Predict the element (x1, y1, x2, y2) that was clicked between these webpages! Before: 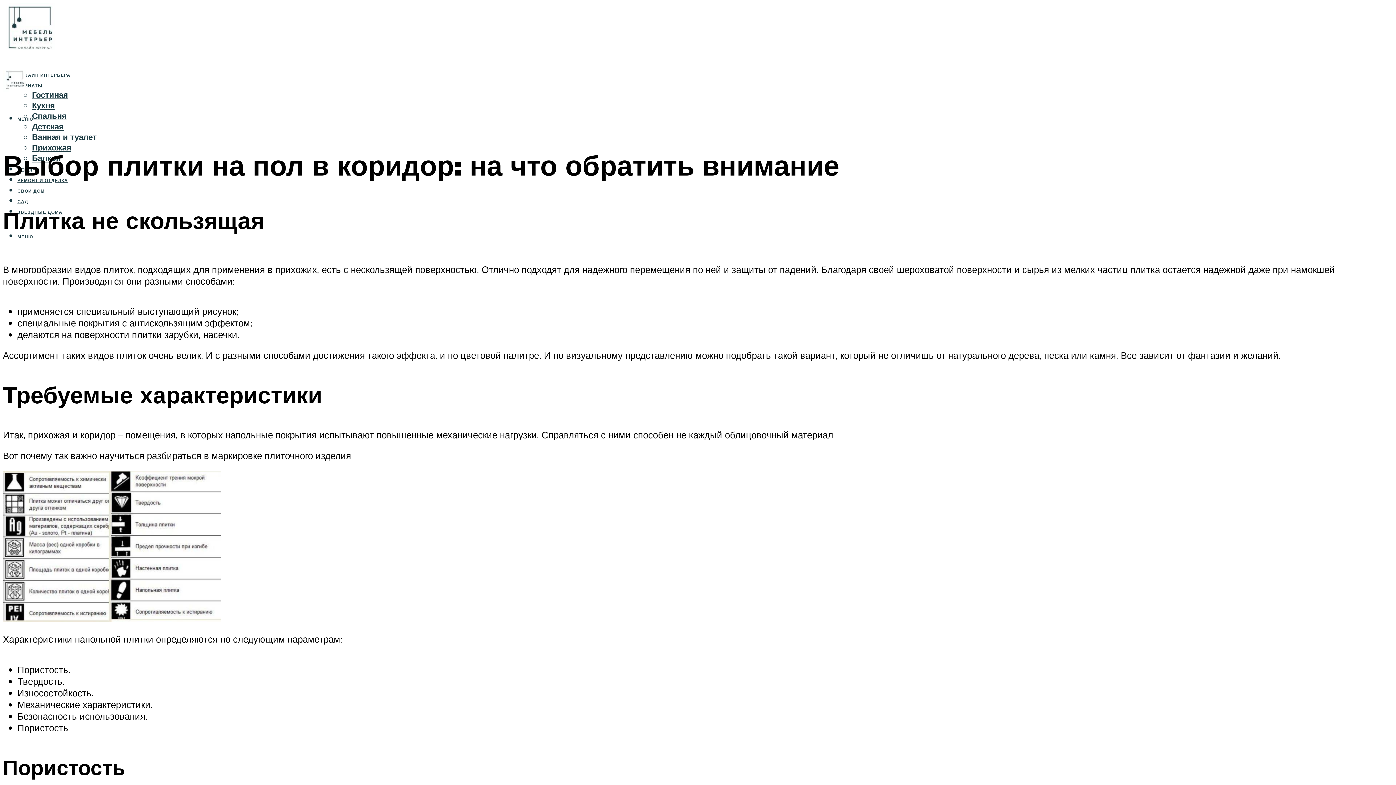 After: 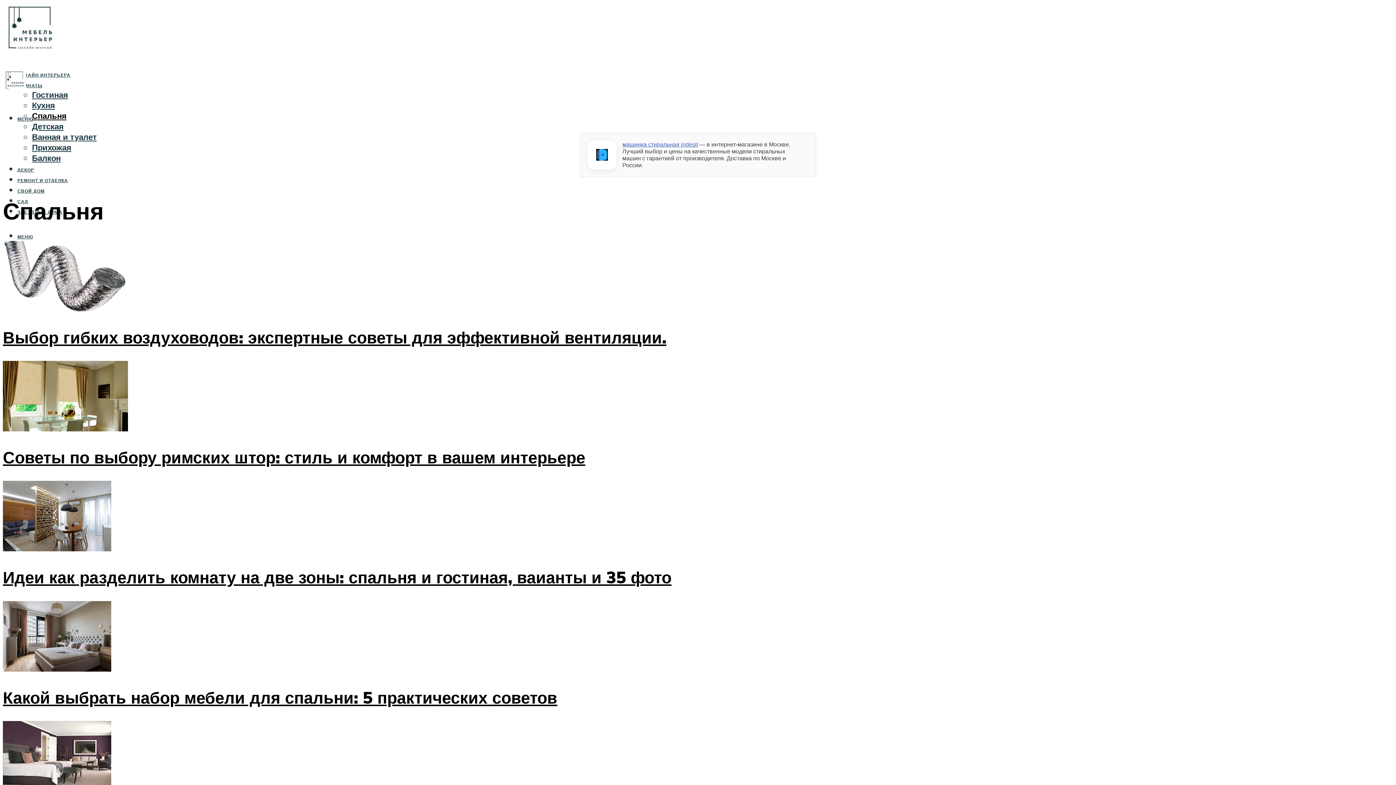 Action: label: Спальня bbox: (32, 110, 66, 121)